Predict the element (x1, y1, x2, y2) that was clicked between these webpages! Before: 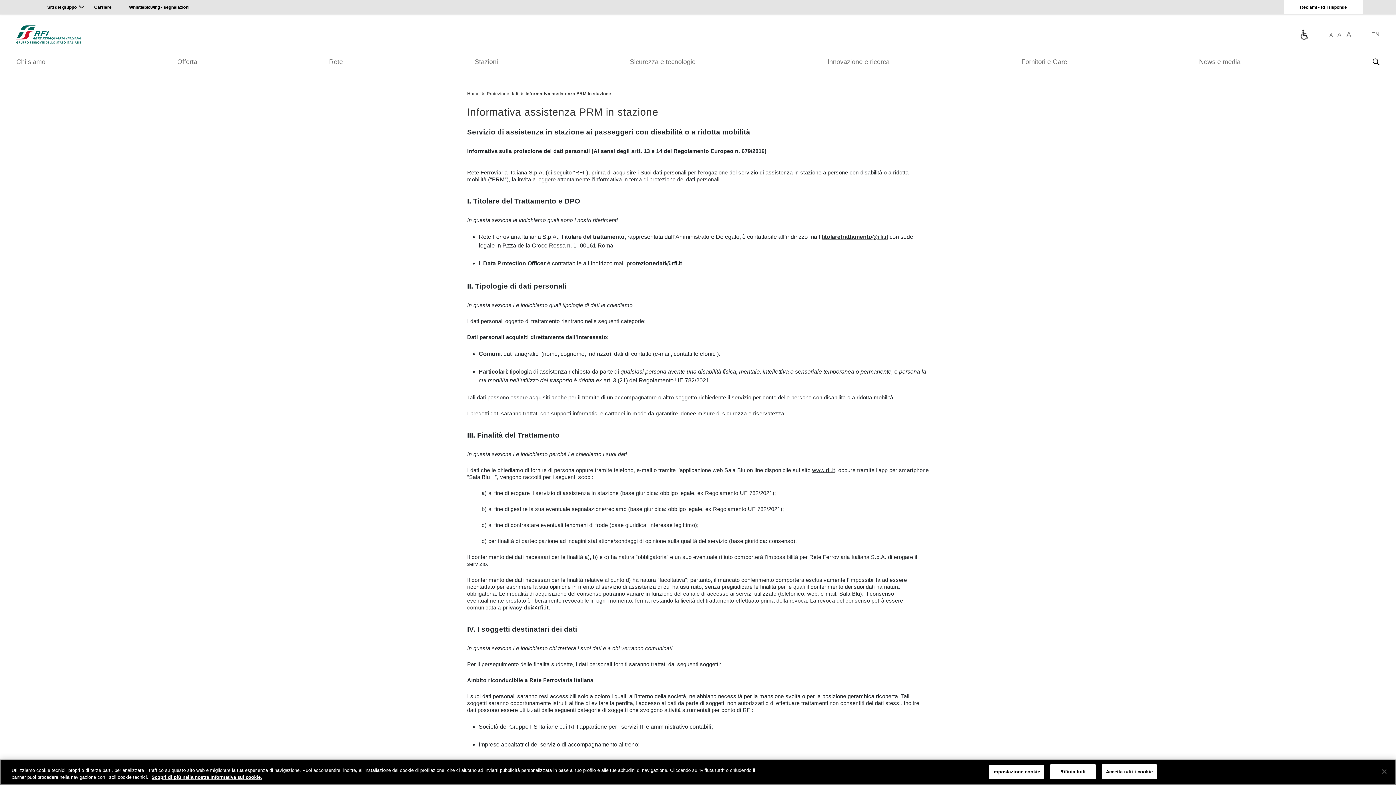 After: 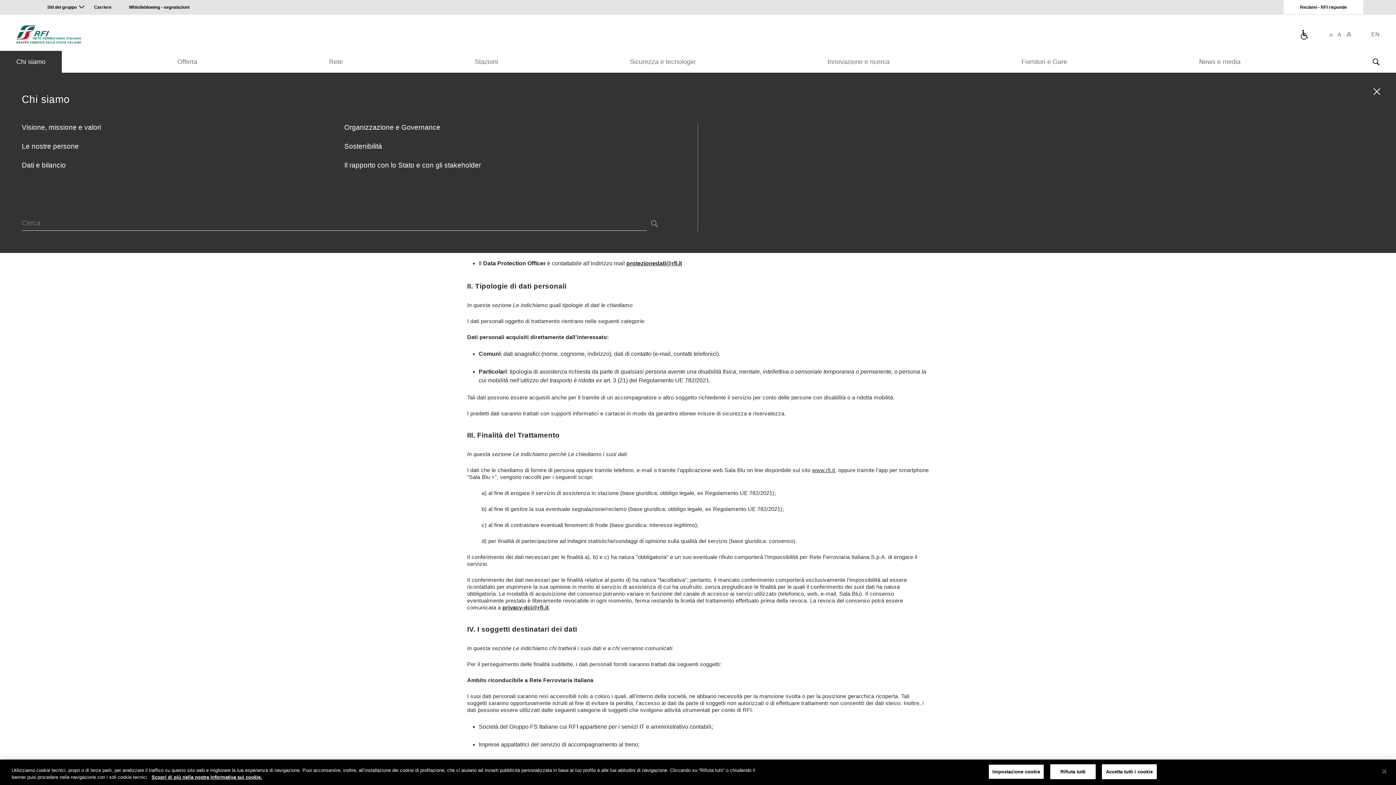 Action: label: Chi siamo bbox: (0, 50, 61, 72)